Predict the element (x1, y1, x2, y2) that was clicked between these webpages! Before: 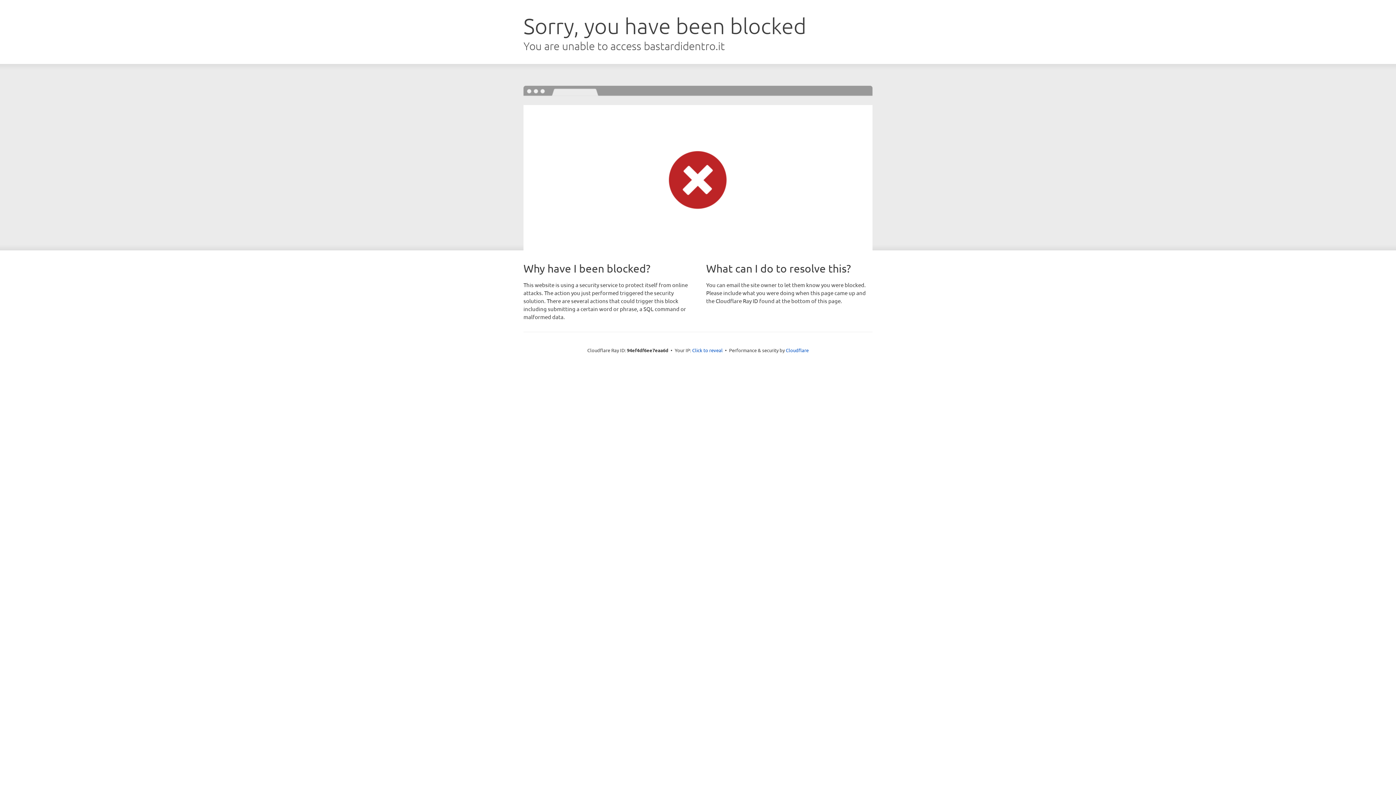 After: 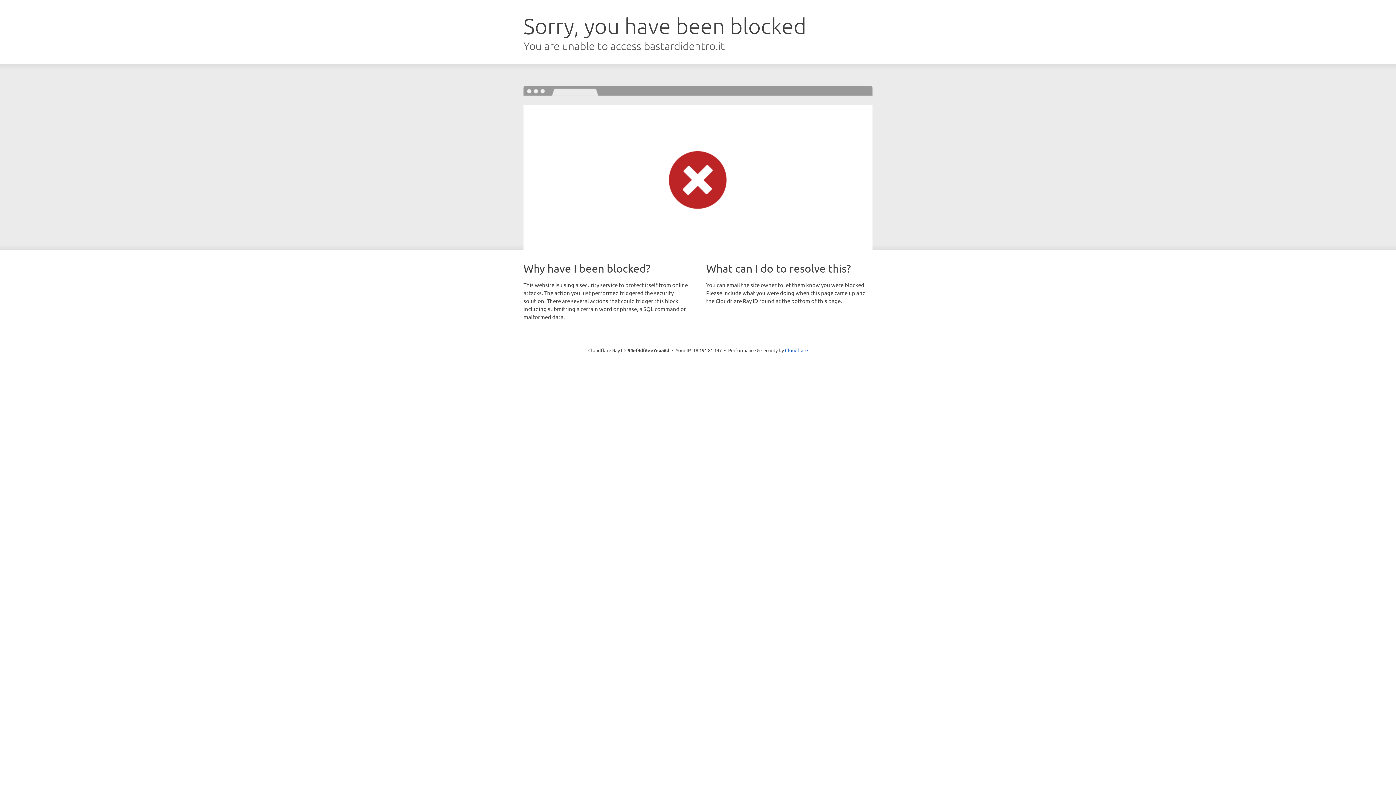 Action: label: Click to reveal bbox: (692, 346, 722, 353)